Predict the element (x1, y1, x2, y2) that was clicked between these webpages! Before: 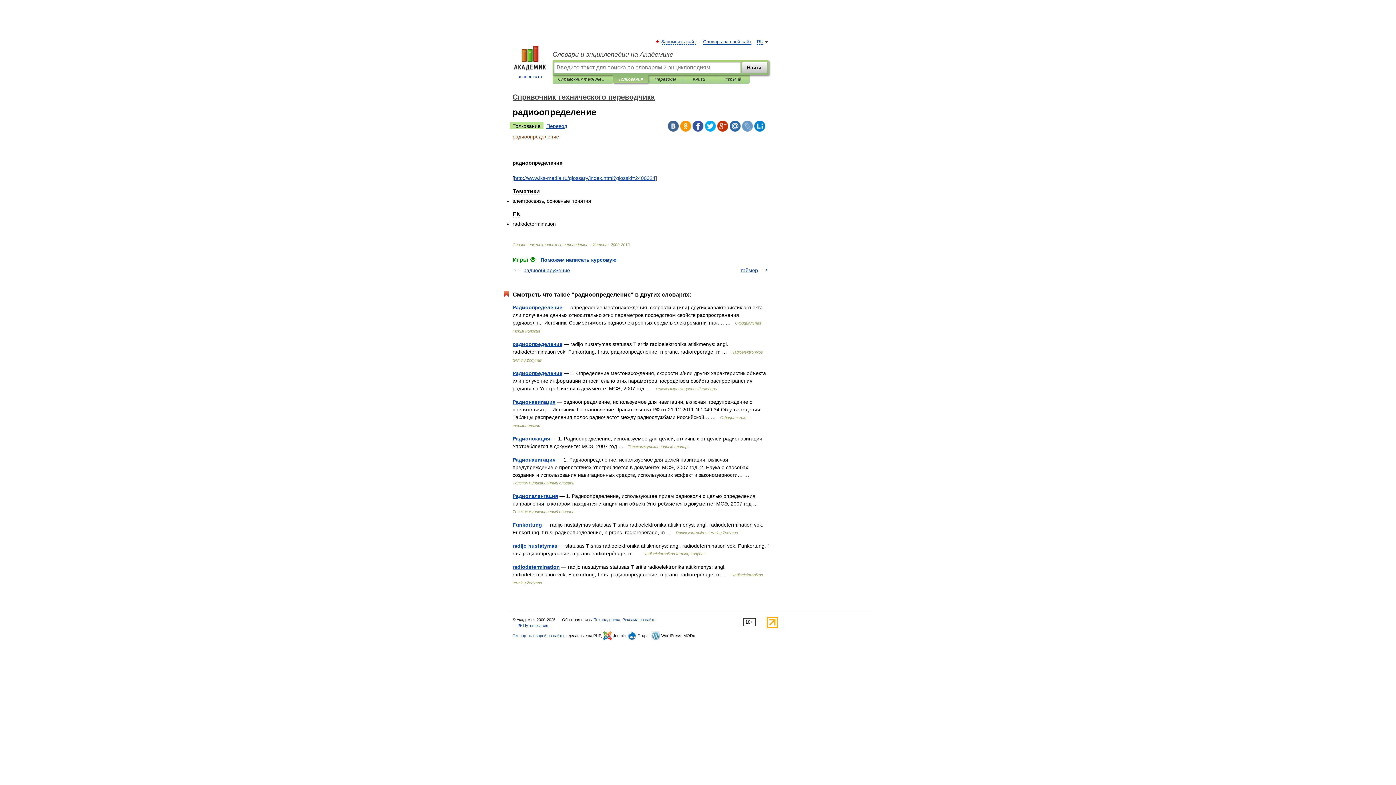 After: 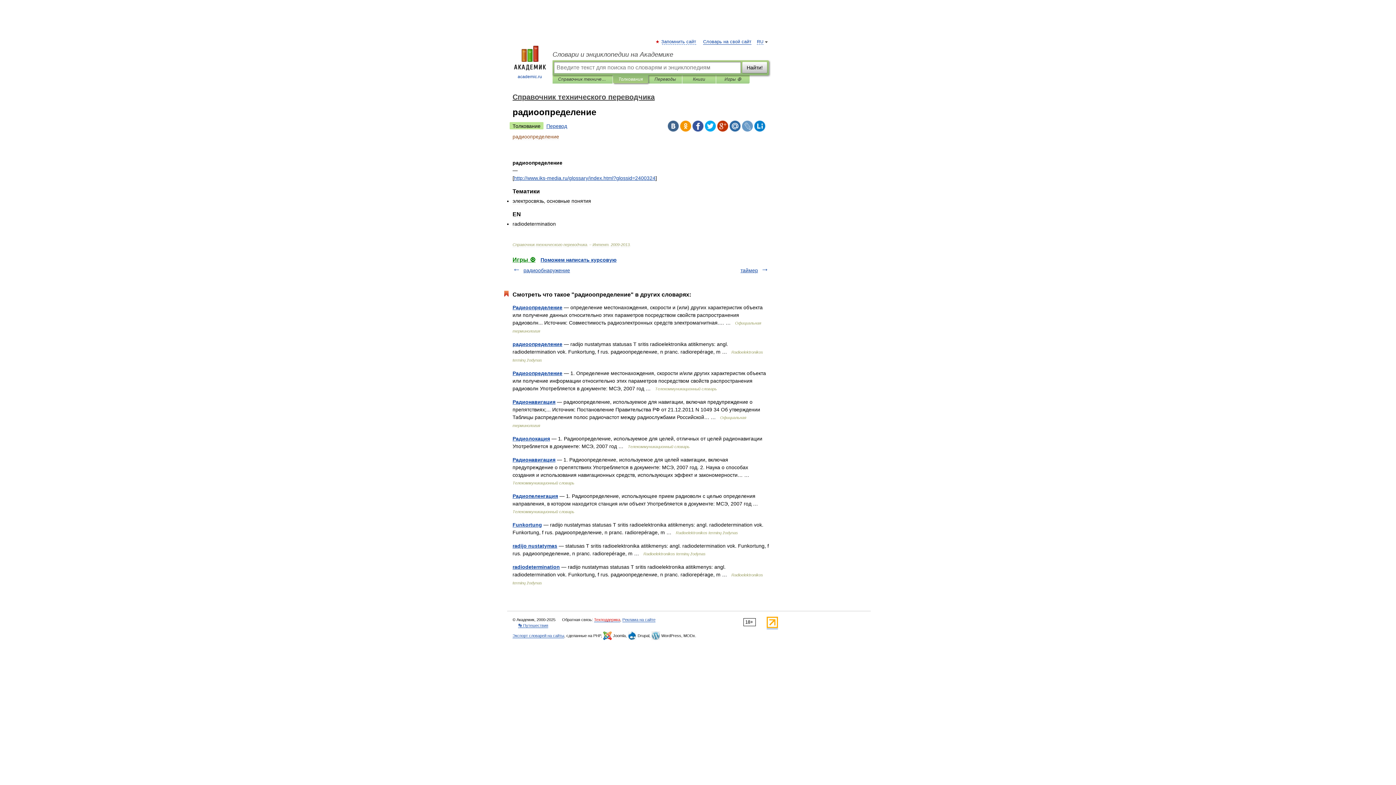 Action: bbox: (594, 617, 620, 622) label: Техподдержка